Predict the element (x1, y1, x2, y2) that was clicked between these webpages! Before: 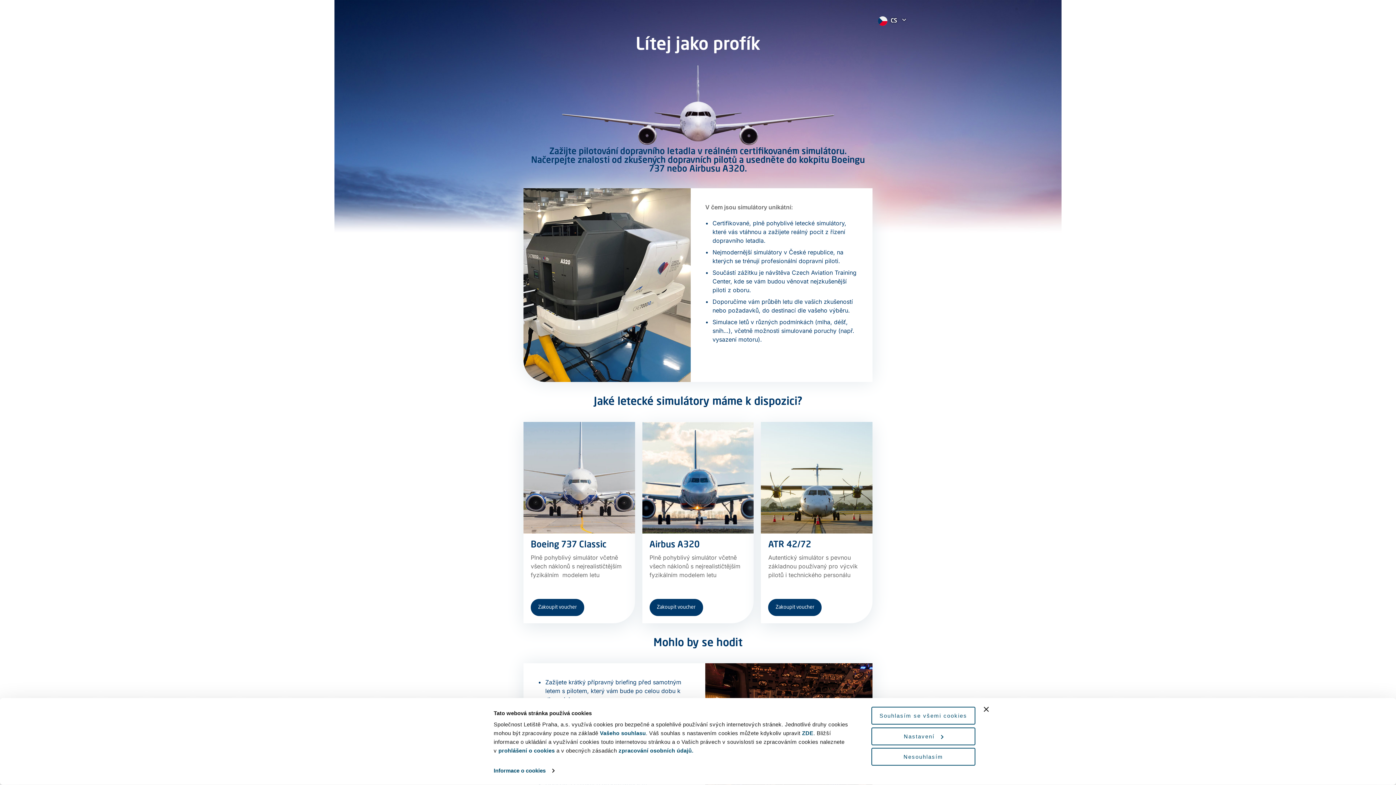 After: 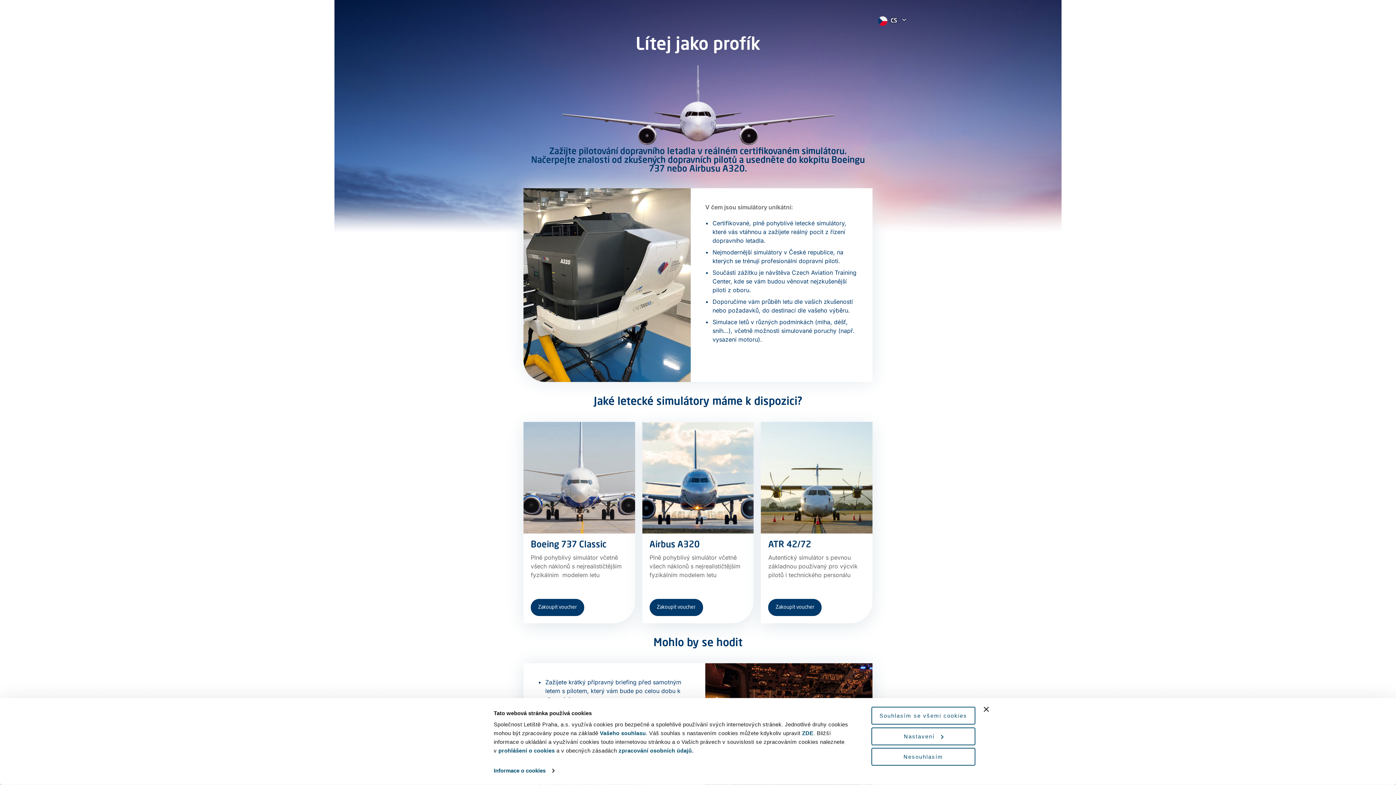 Action: bbox: (523, 473, 635, 481)